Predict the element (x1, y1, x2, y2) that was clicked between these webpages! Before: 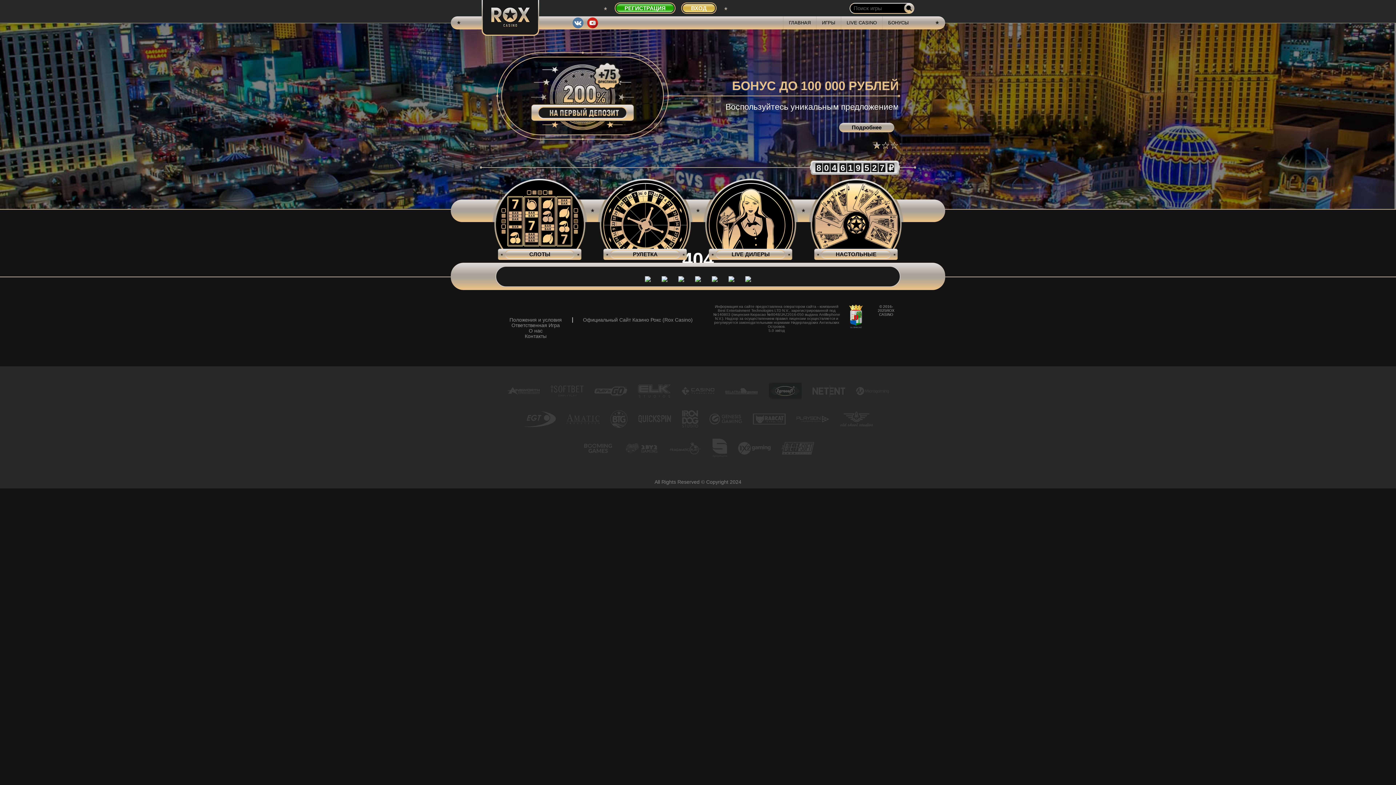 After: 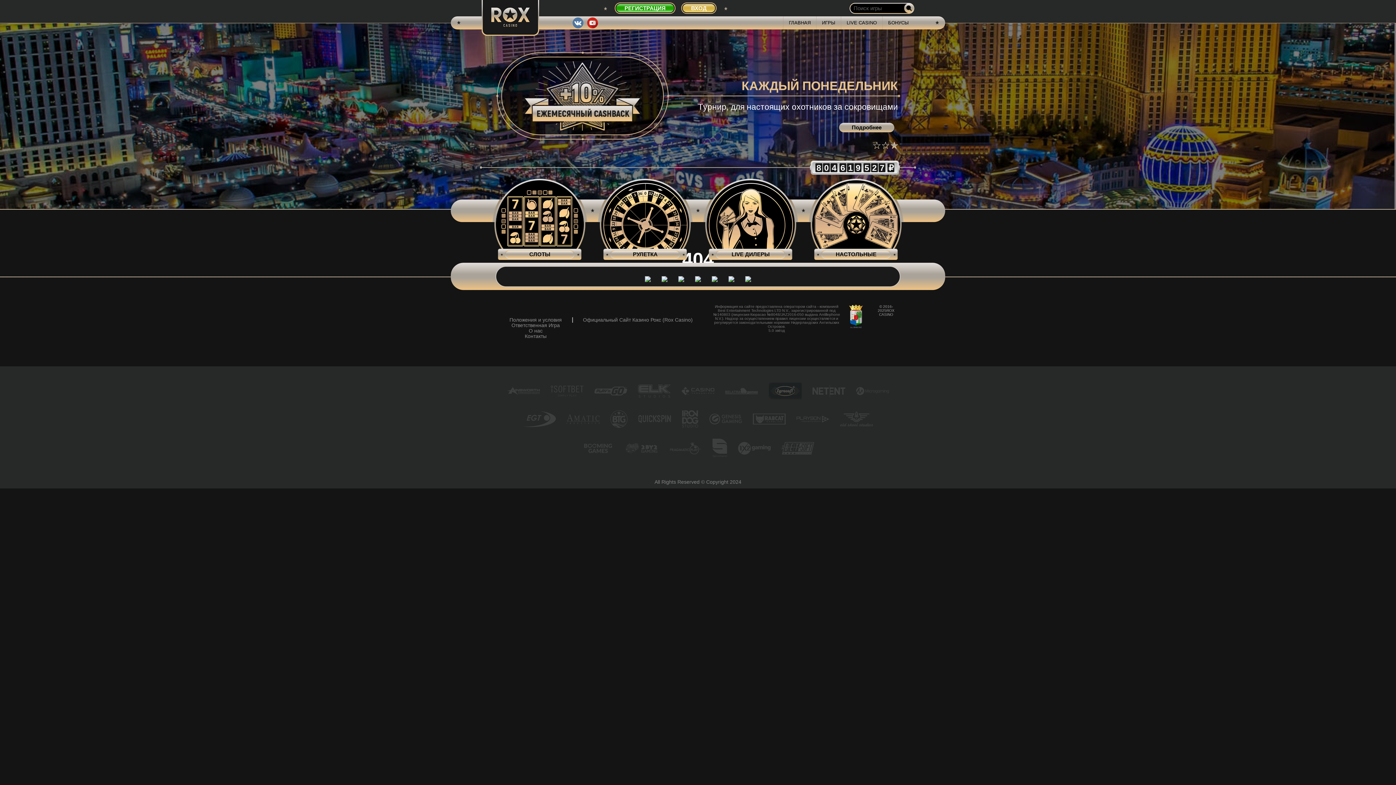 Action: bbox: (882, 141, 889, 149)